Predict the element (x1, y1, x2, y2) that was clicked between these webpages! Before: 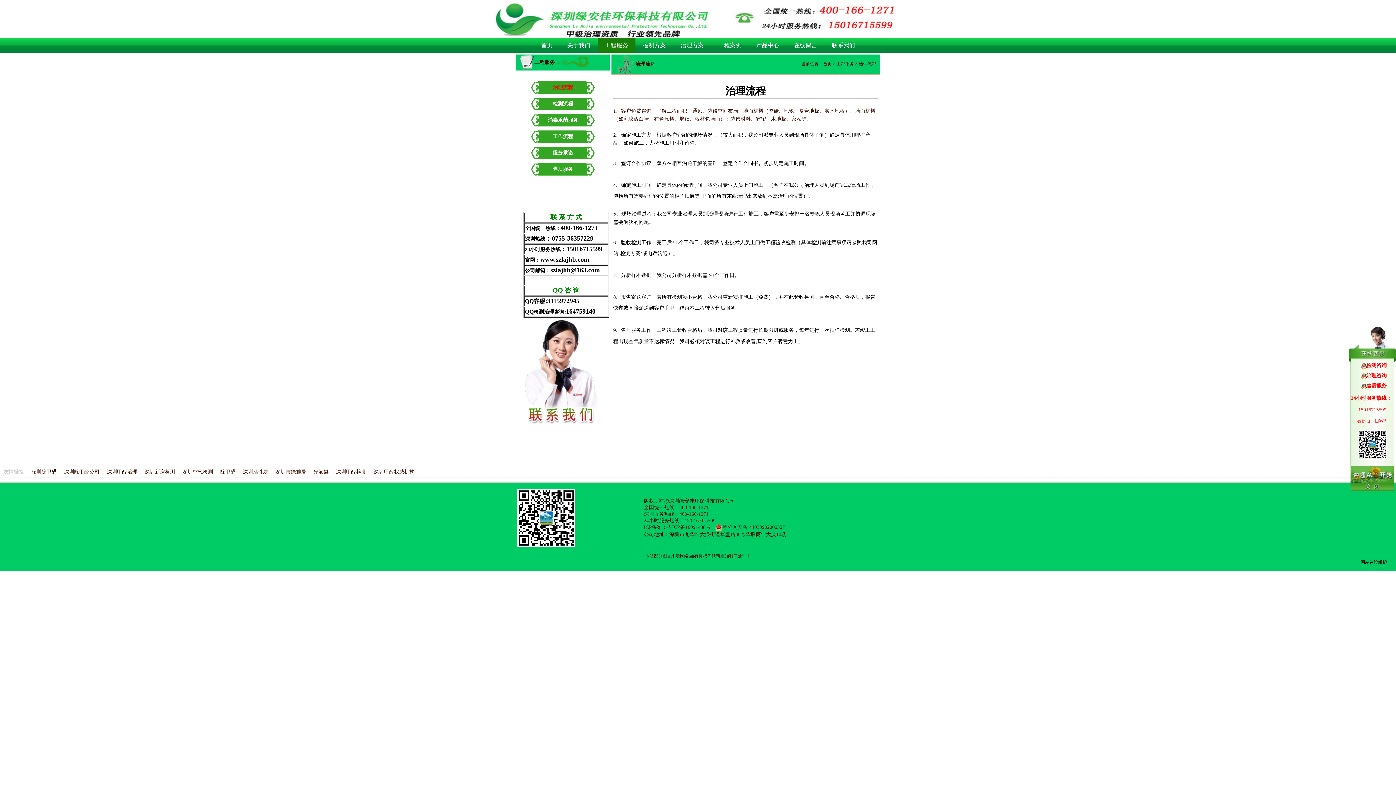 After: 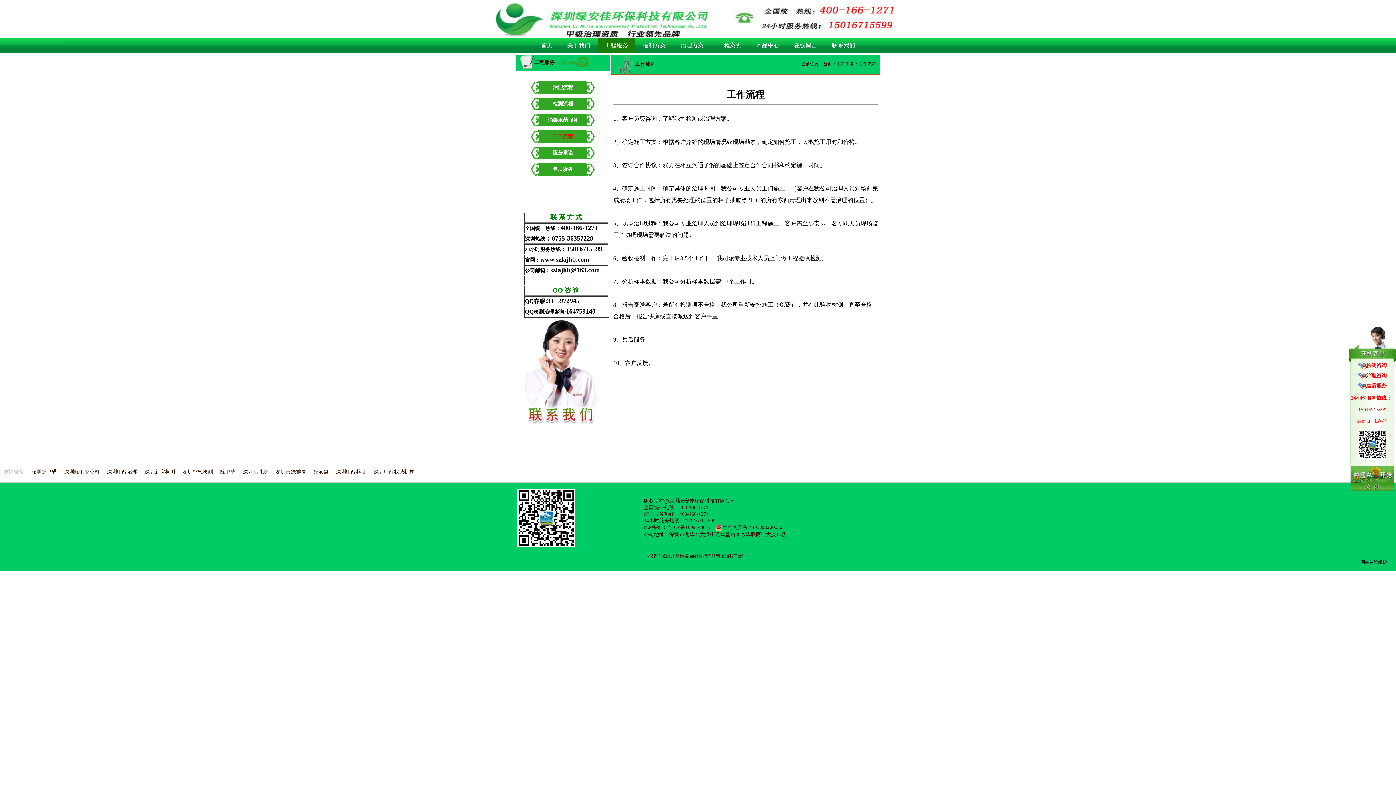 Action: label: 工作流程 bbox: (552, 133, 573, 139)